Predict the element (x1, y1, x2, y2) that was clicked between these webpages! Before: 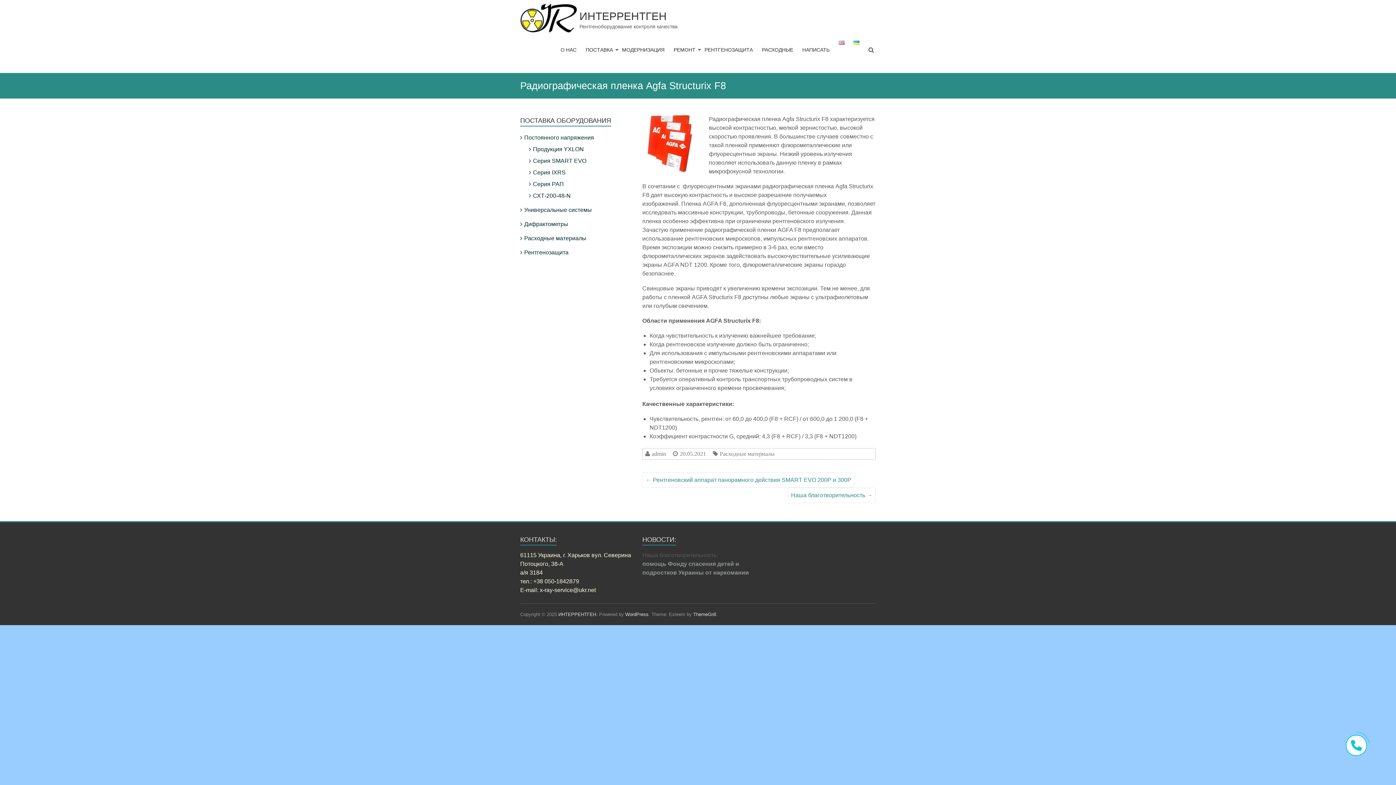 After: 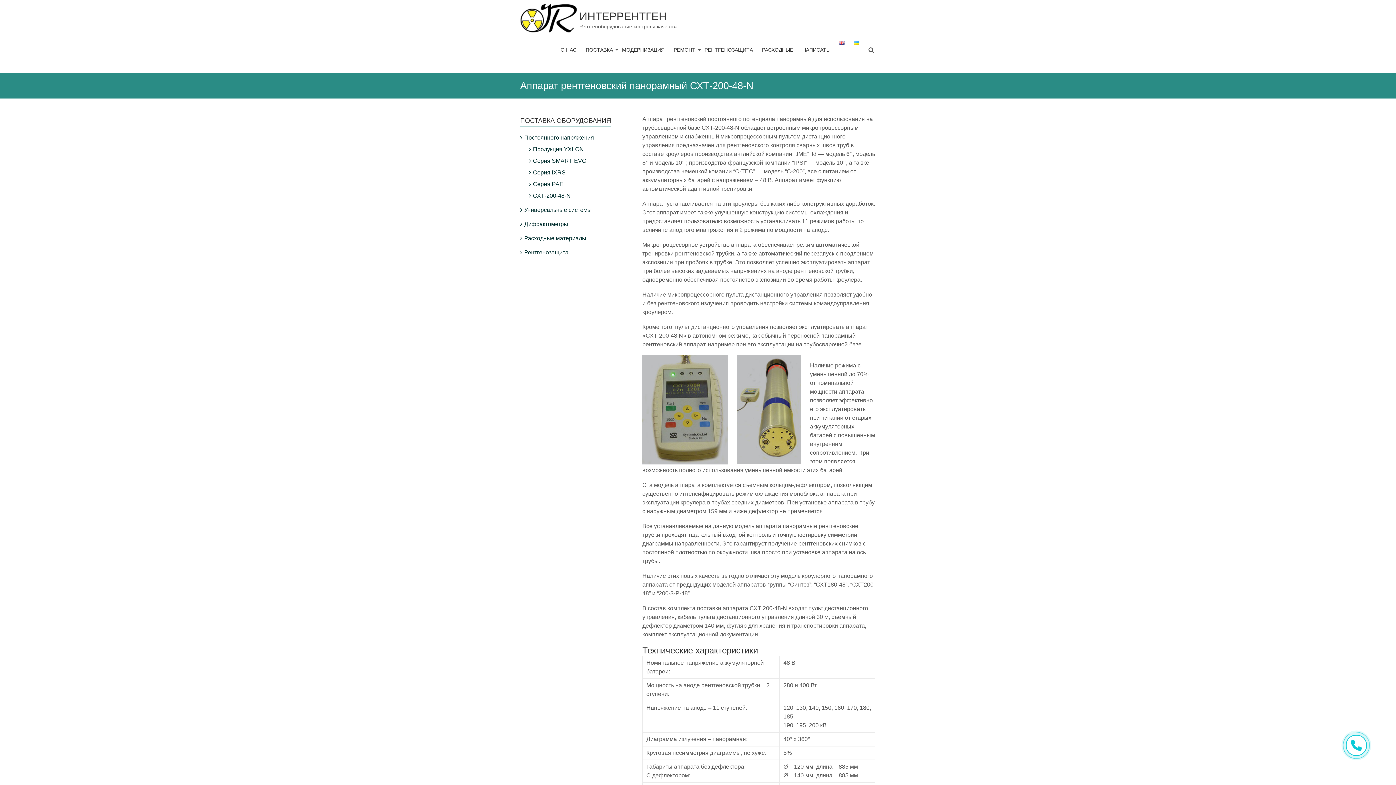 Action: bbox: (529, 192, 570, 198) label: СХТ-200-48-N